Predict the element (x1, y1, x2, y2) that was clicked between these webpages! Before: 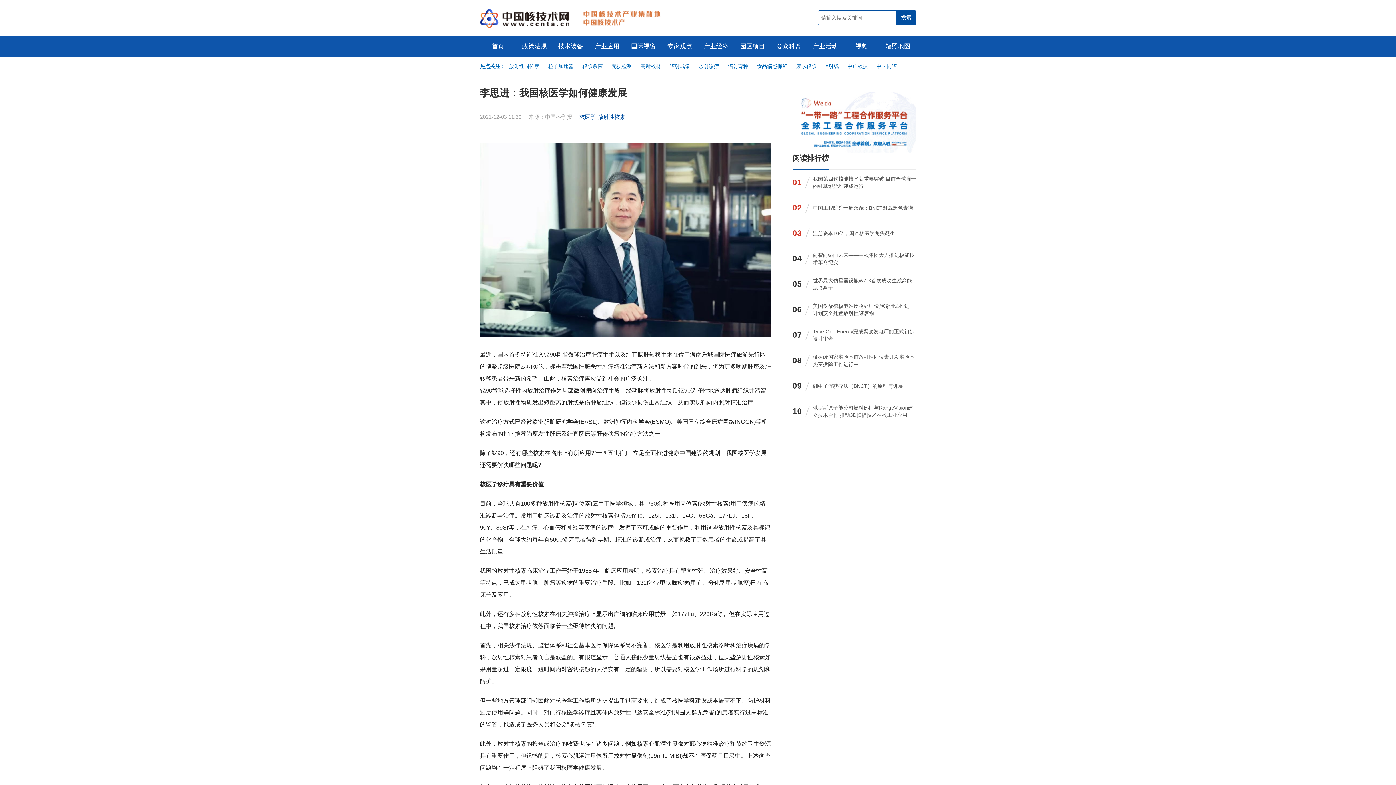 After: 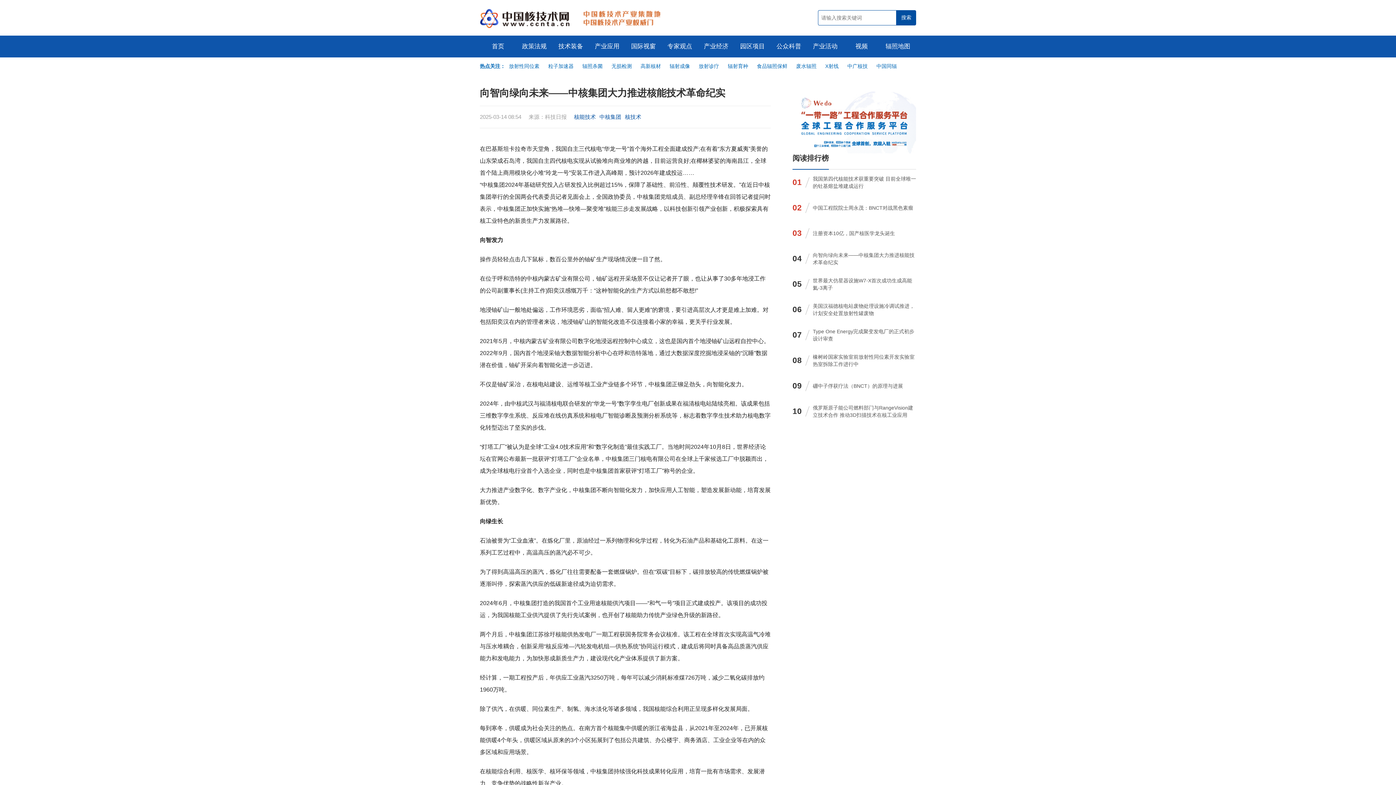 Action: bbox: (813, 251, 916, 266) label: 向智向绿向未来——中核集团大力推进核能技术革命纪实